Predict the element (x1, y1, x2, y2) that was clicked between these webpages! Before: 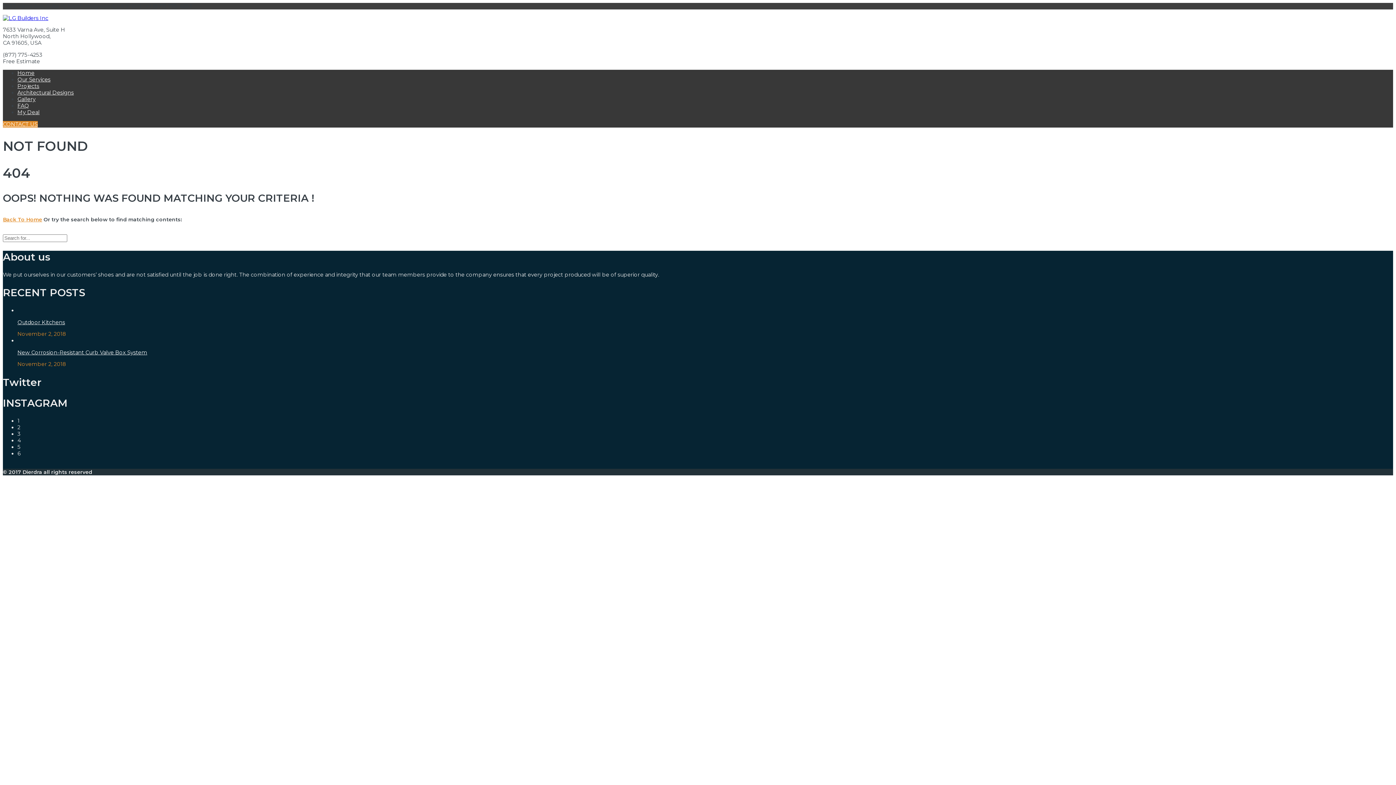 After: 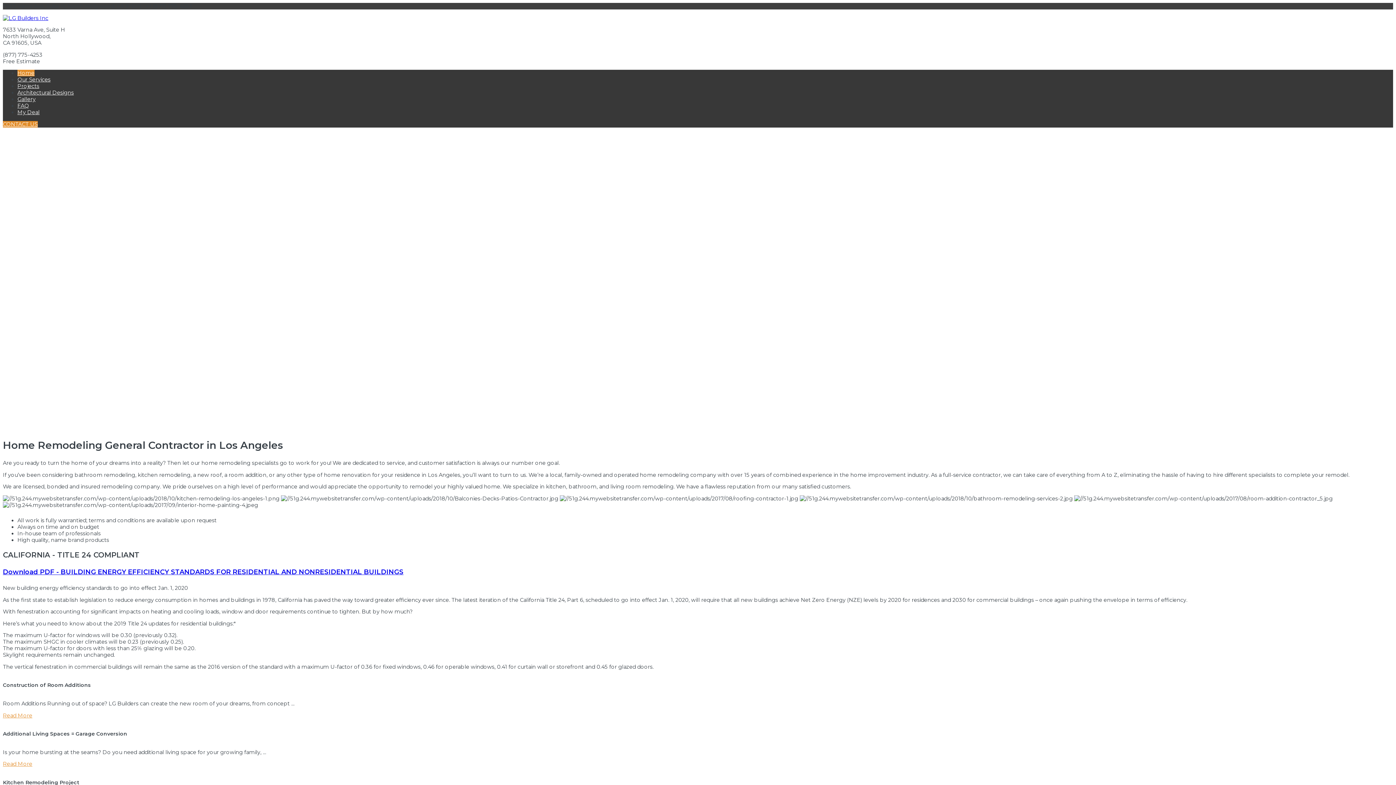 Action: bbox: (2, 14, 48, 21)